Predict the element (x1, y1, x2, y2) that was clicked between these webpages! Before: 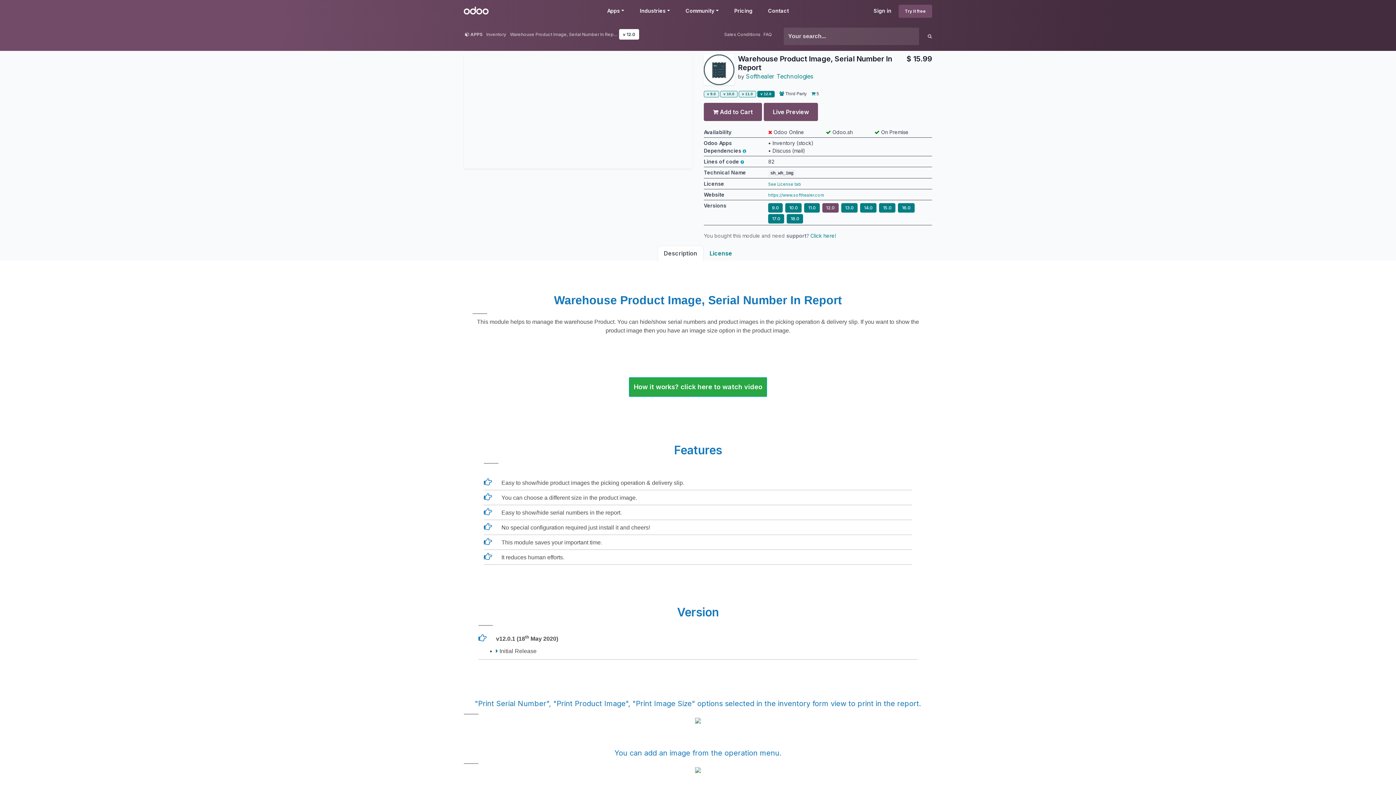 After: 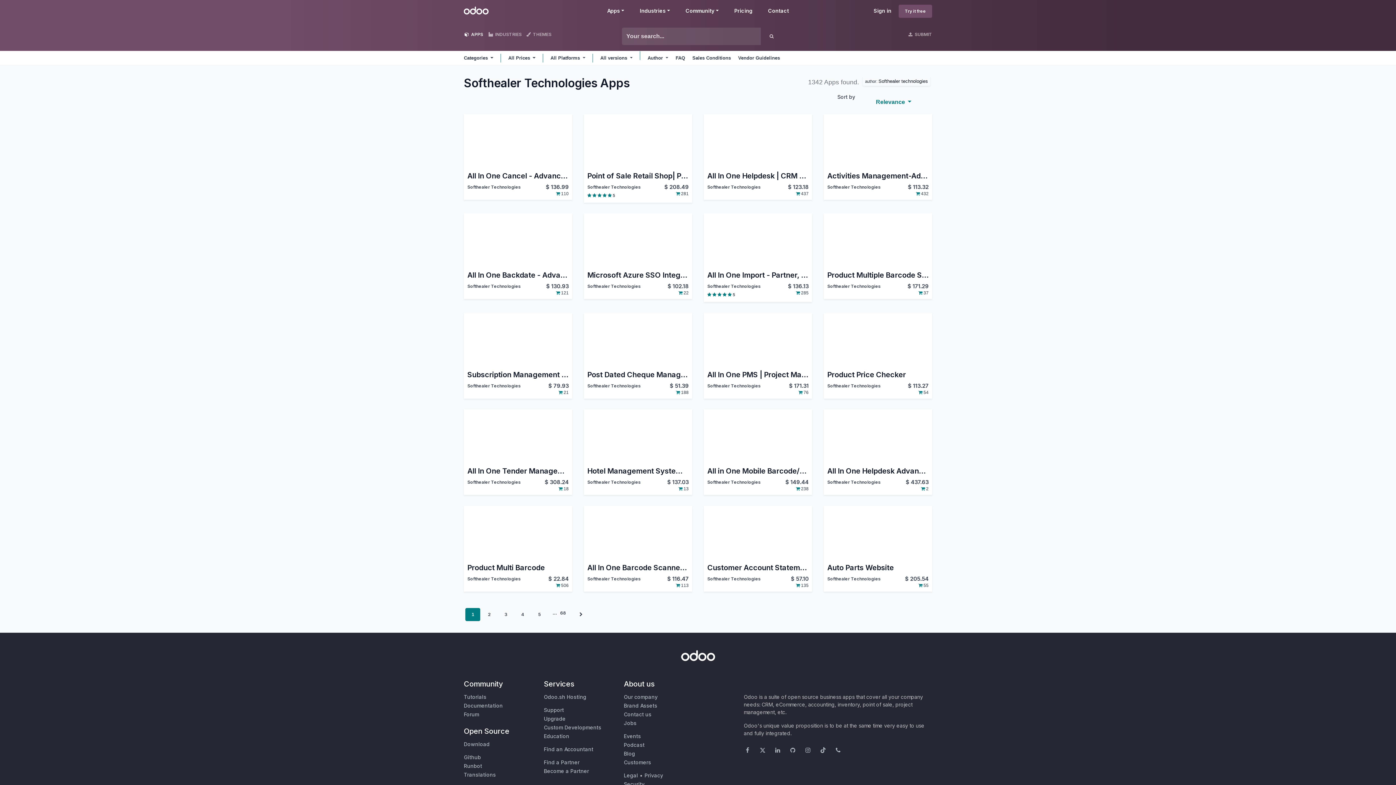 Action: label: Softhealer Technologies bbox: (746, 72, 813, 80)